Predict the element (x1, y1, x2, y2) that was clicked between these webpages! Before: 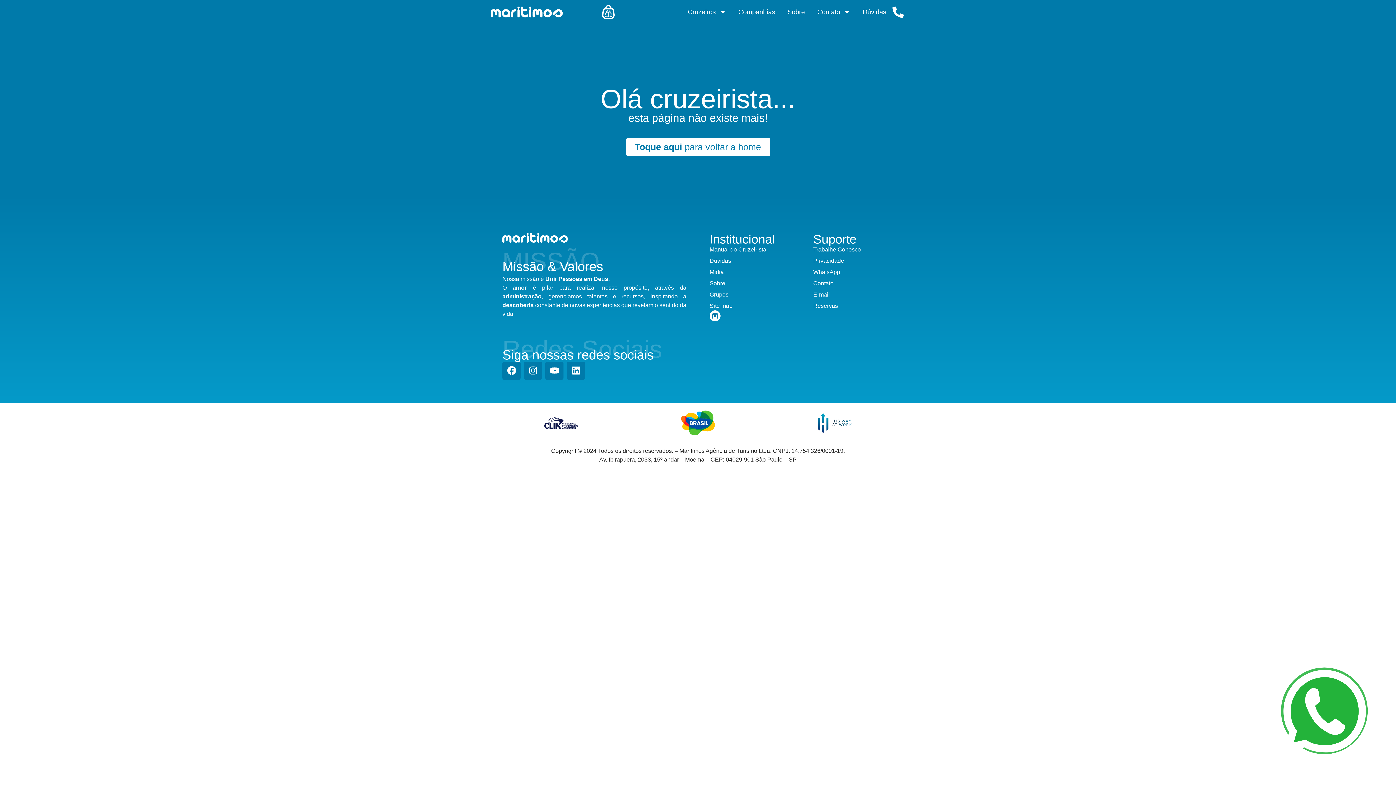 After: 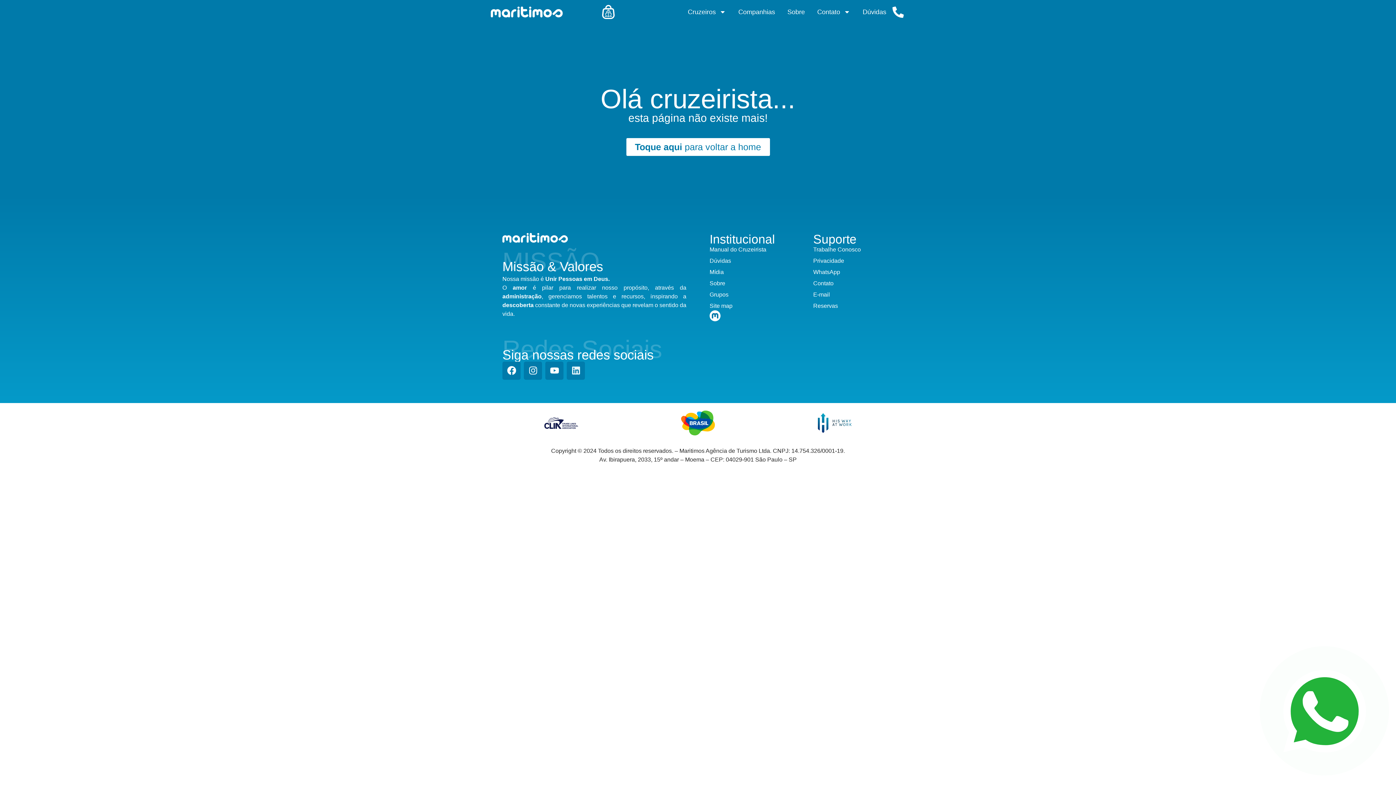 Action: label: Linkedin bbox: (566, 361, 585, 379)